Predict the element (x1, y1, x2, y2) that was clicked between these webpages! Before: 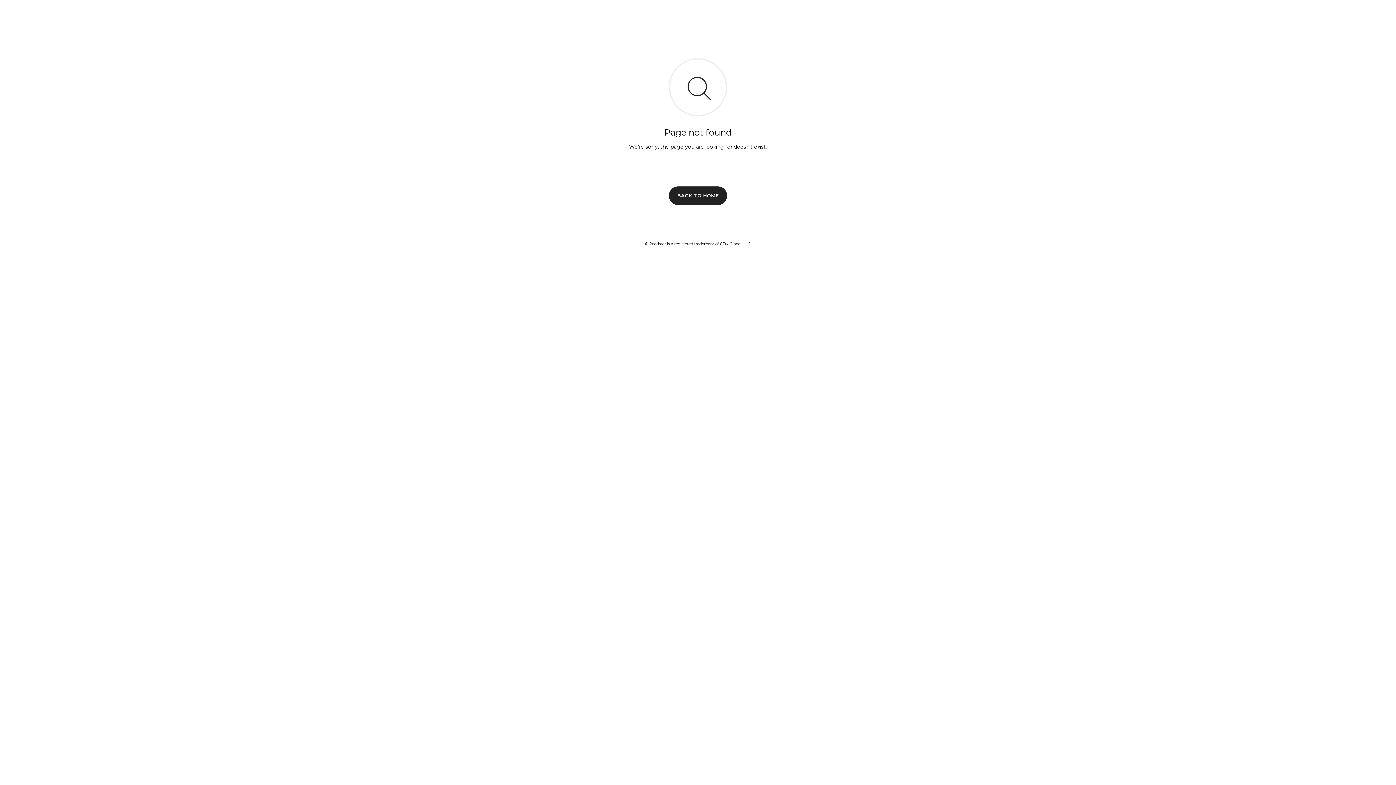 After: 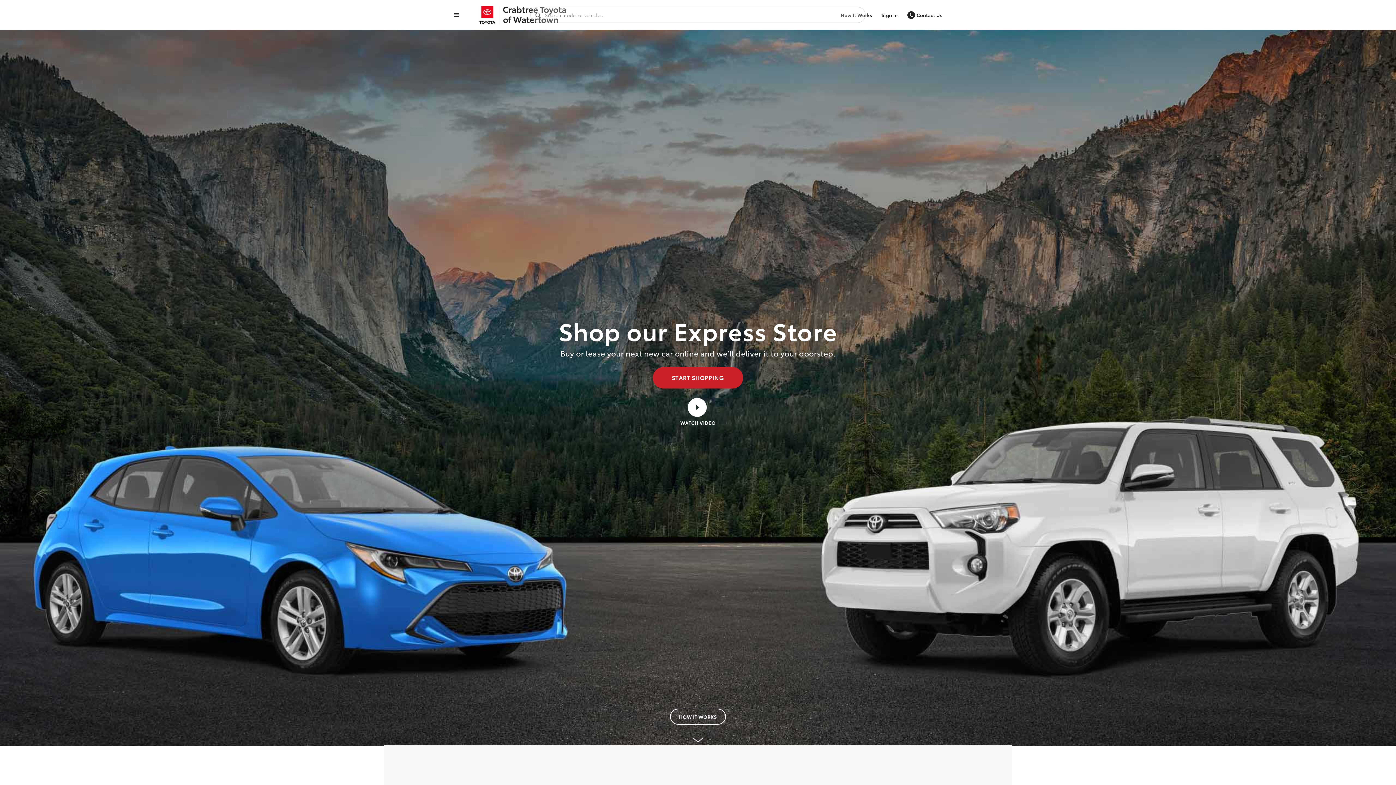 Action: label: BACK TO HOME bbox: (669, 186, 727, 204)